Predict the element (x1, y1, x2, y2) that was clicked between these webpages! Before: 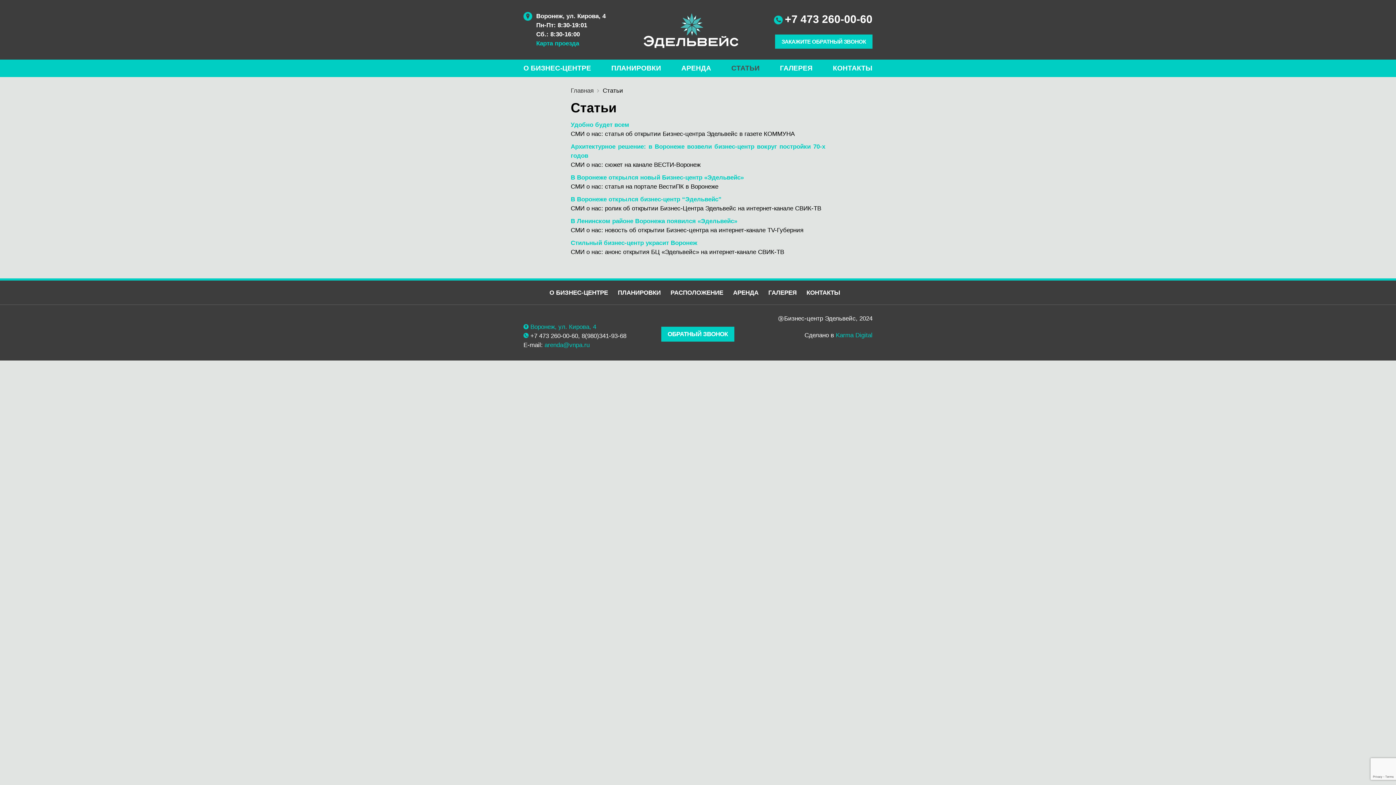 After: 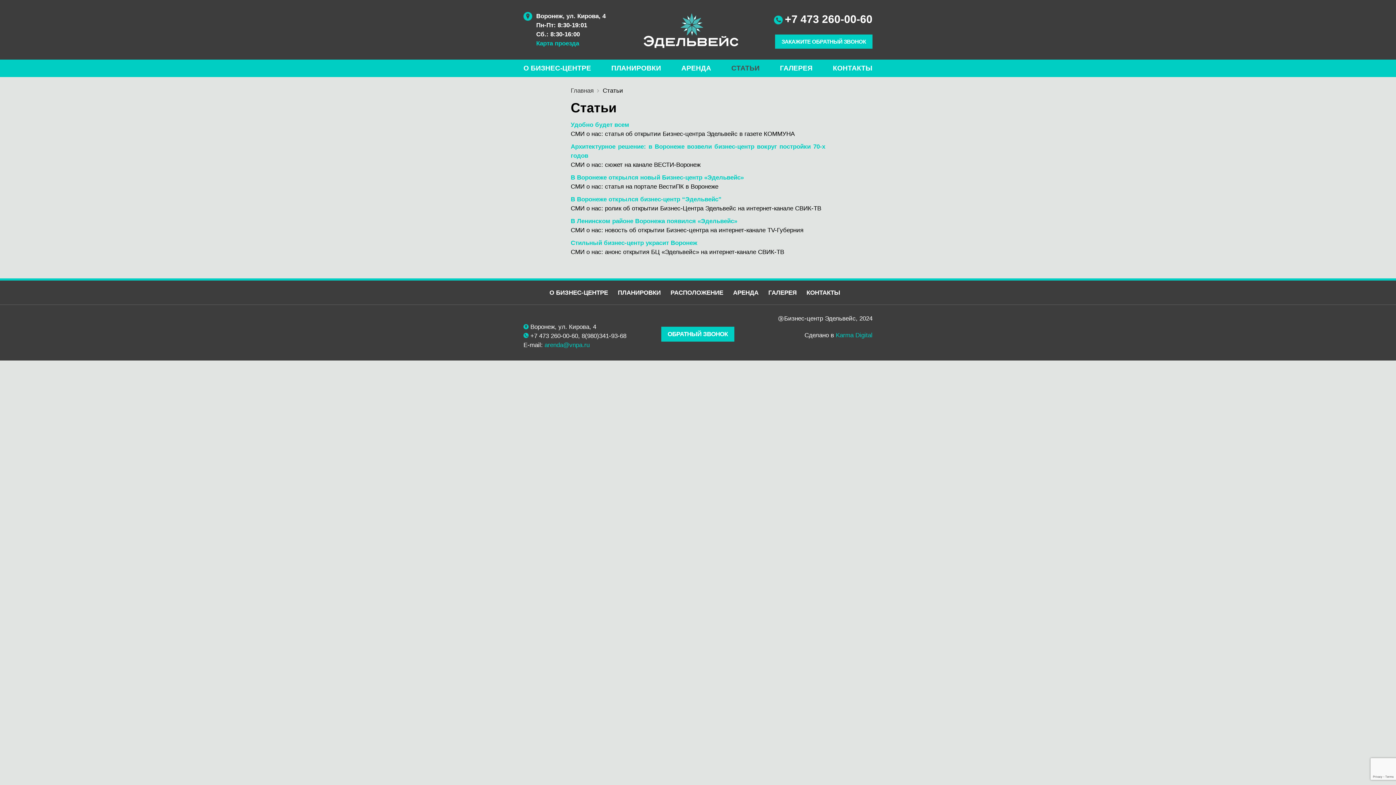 Action: bbox: (530, 323, 596, 330) label: Воронеж, ул. Кирова, 4